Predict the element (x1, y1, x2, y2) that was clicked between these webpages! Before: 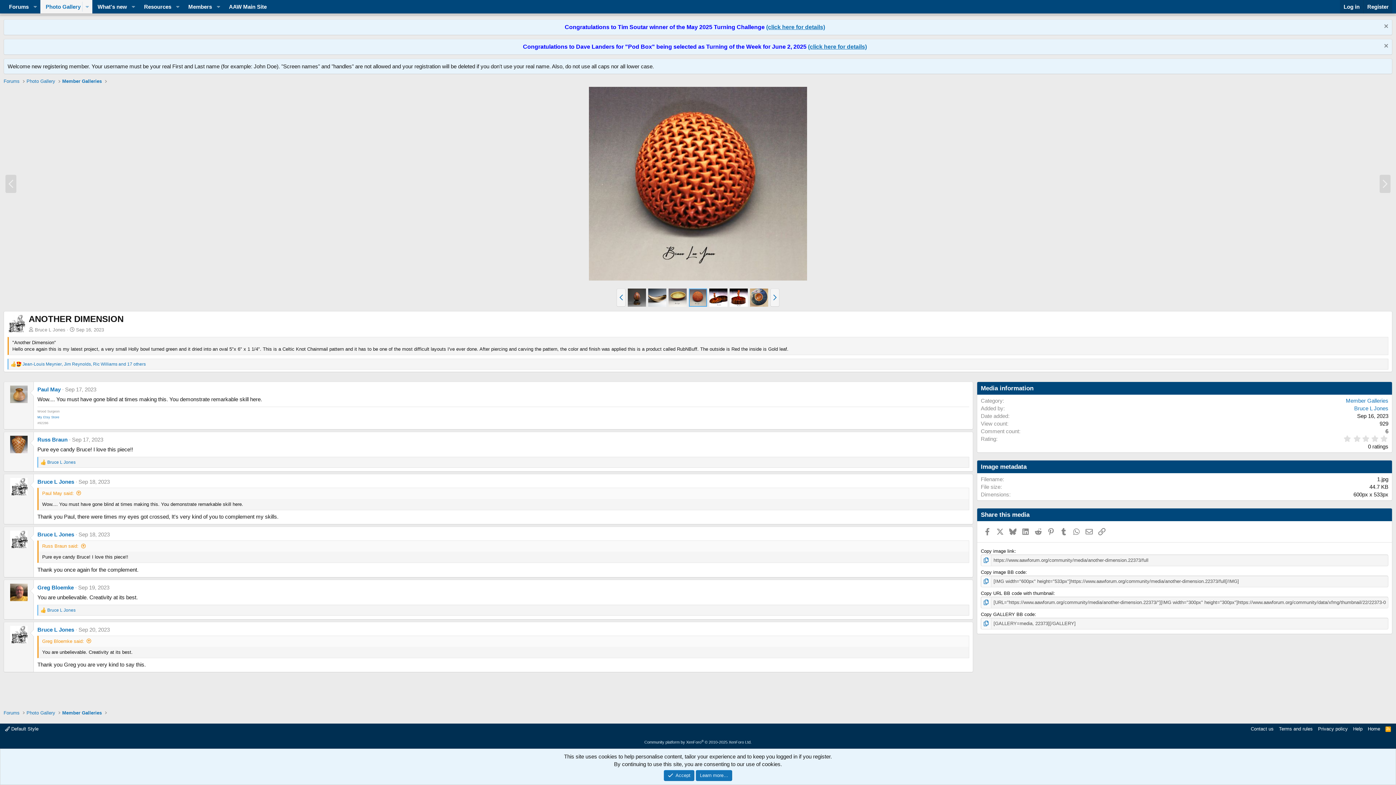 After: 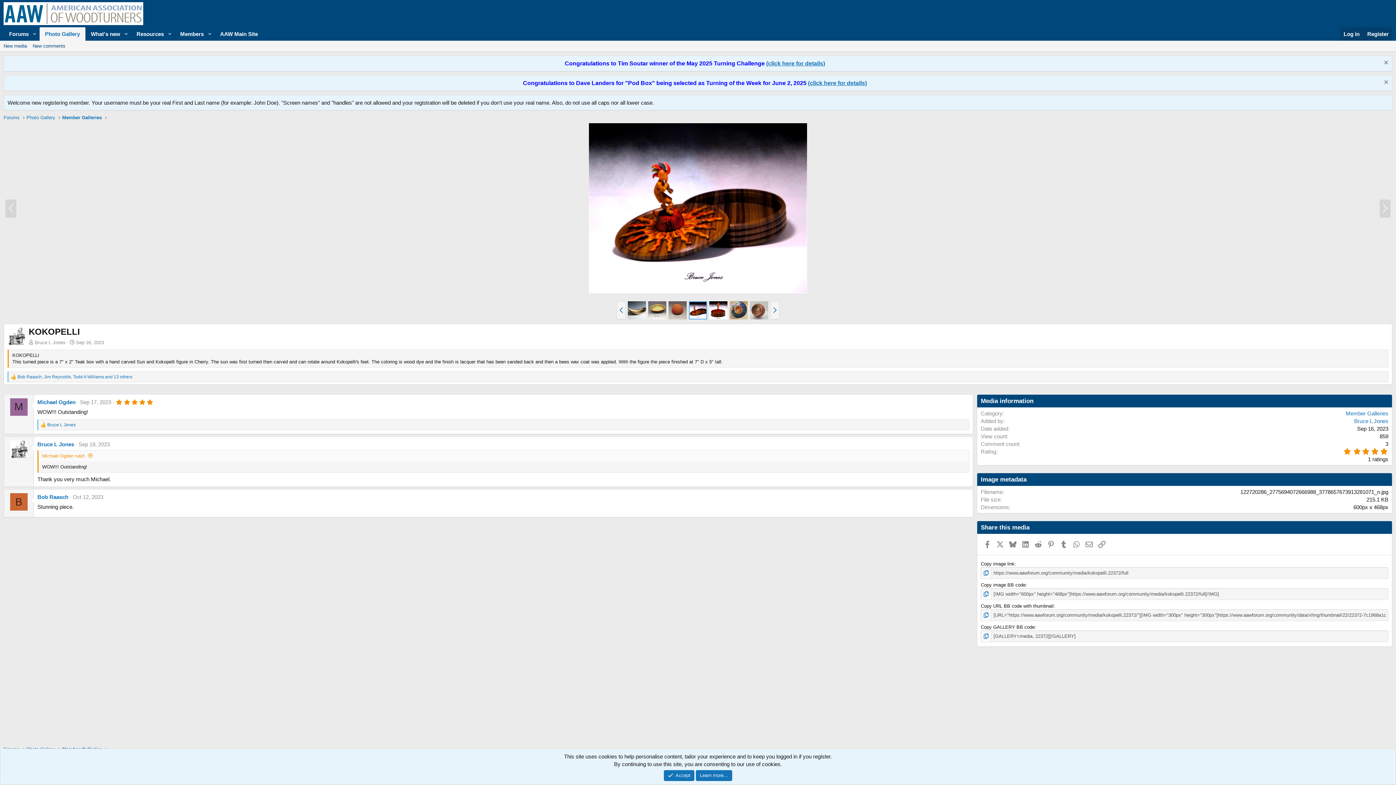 Action: bbox: (709, 288, 727, 307)